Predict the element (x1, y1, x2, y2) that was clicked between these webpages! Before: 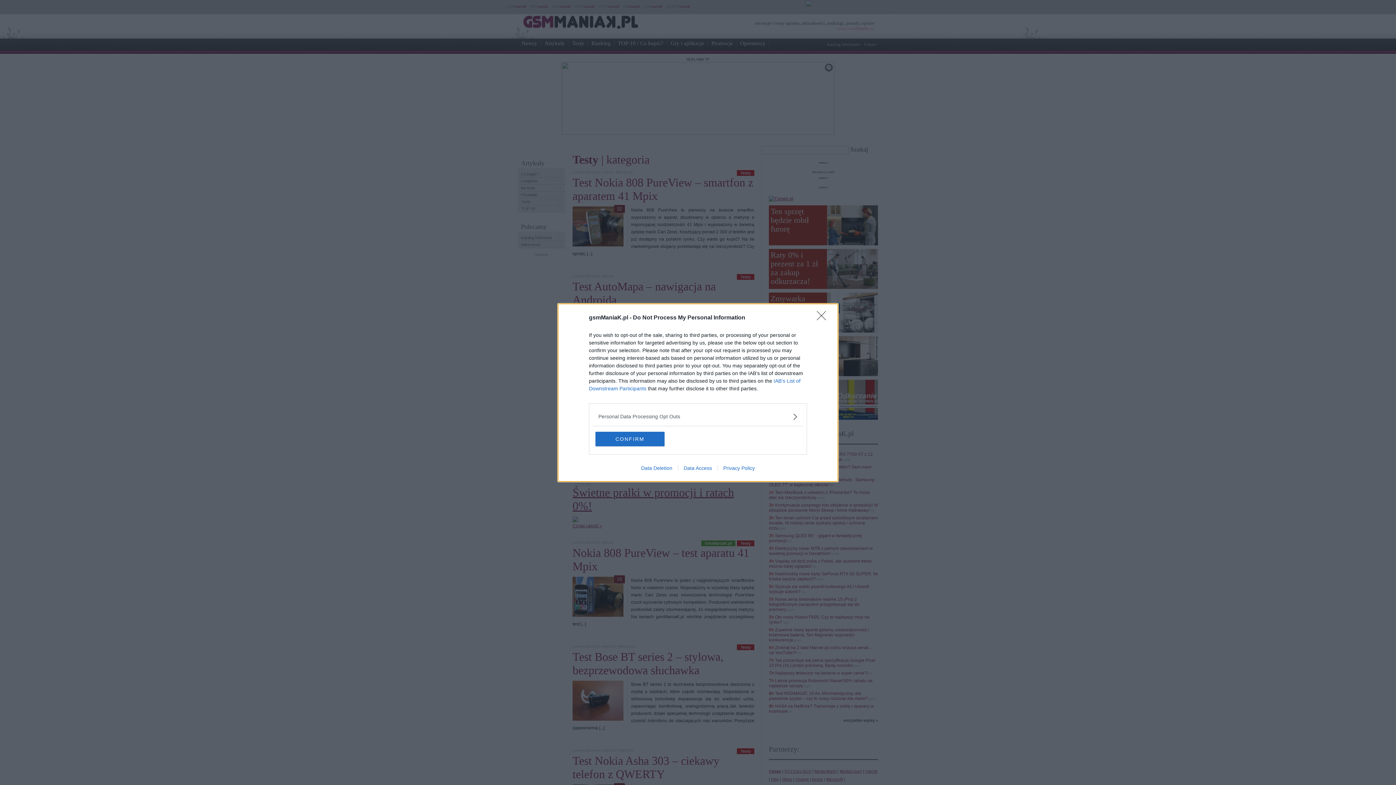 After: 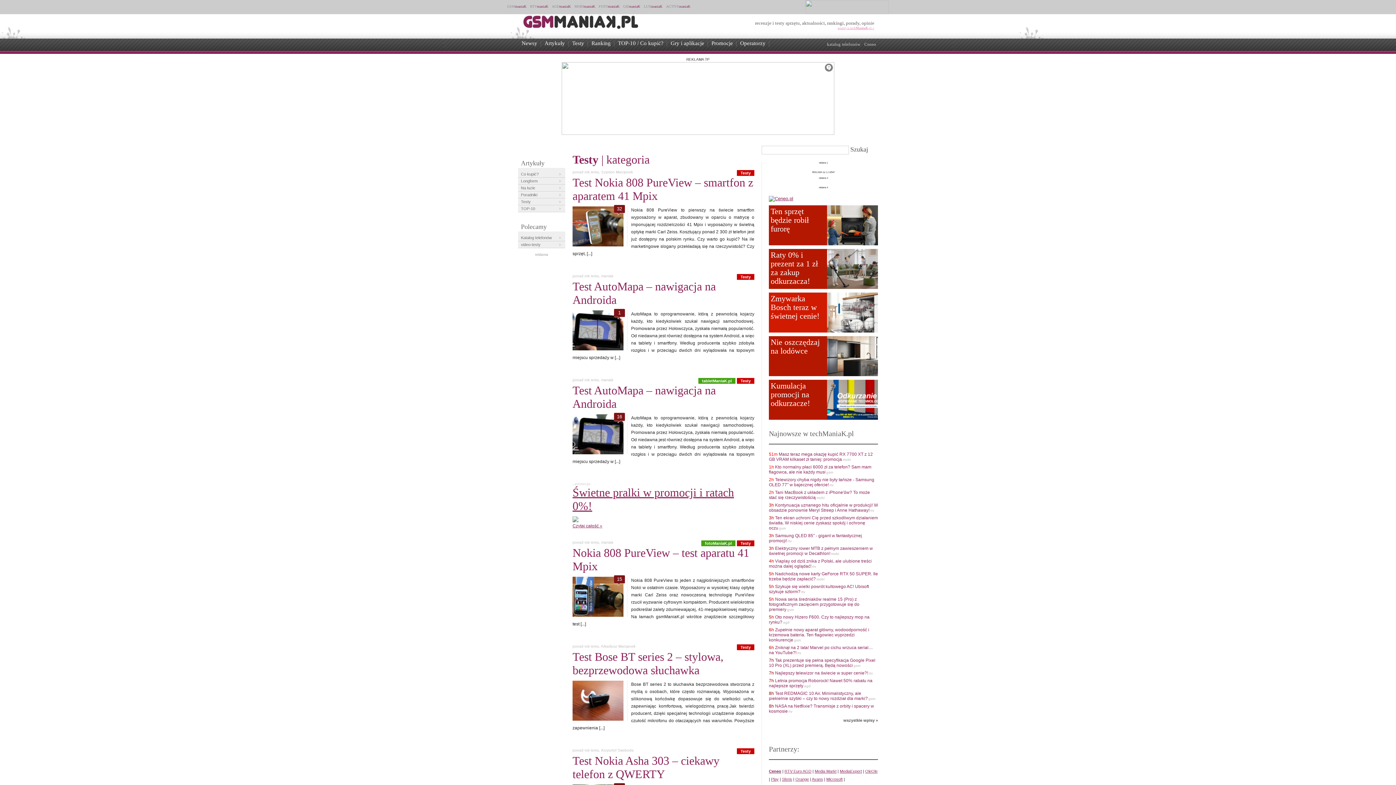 Action: label: Close bbox: (817, 311, 830, 324)